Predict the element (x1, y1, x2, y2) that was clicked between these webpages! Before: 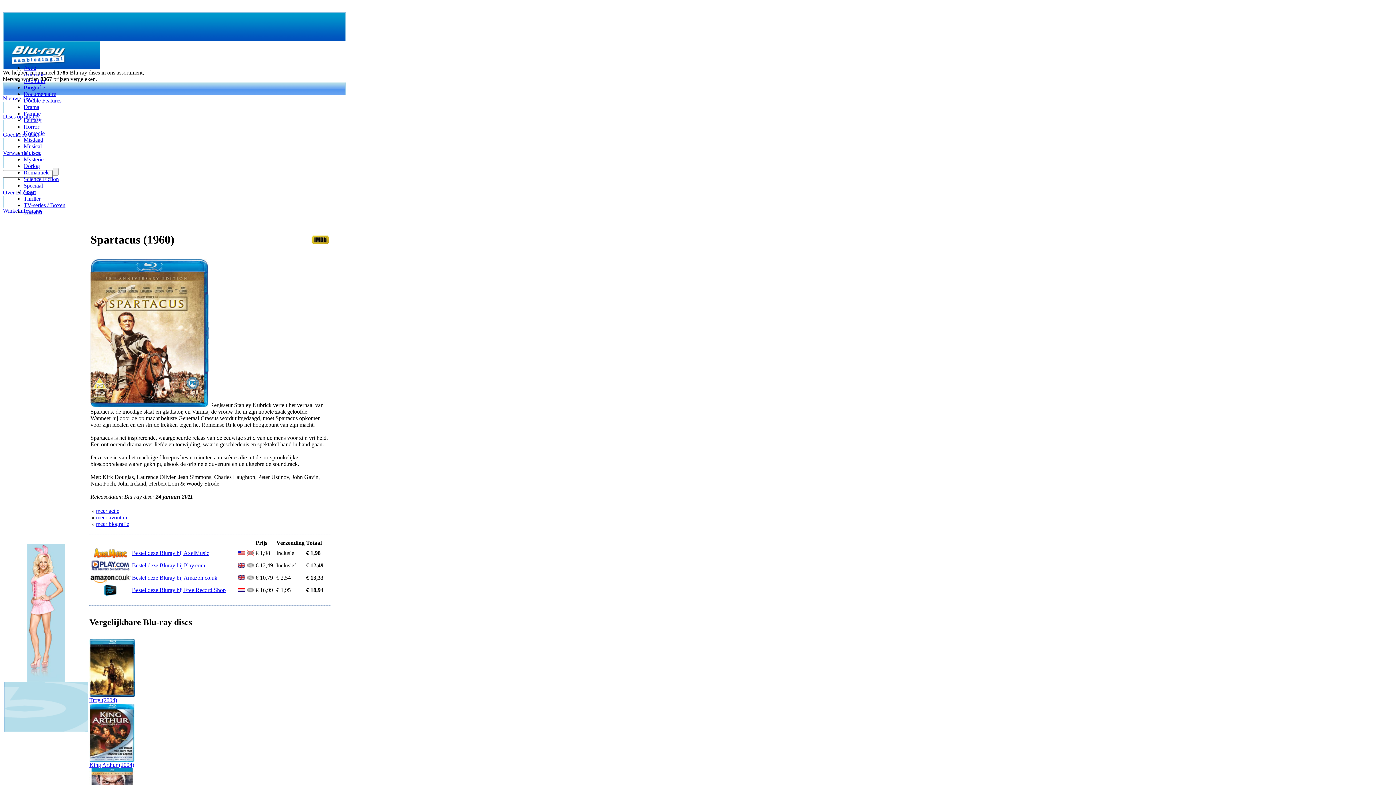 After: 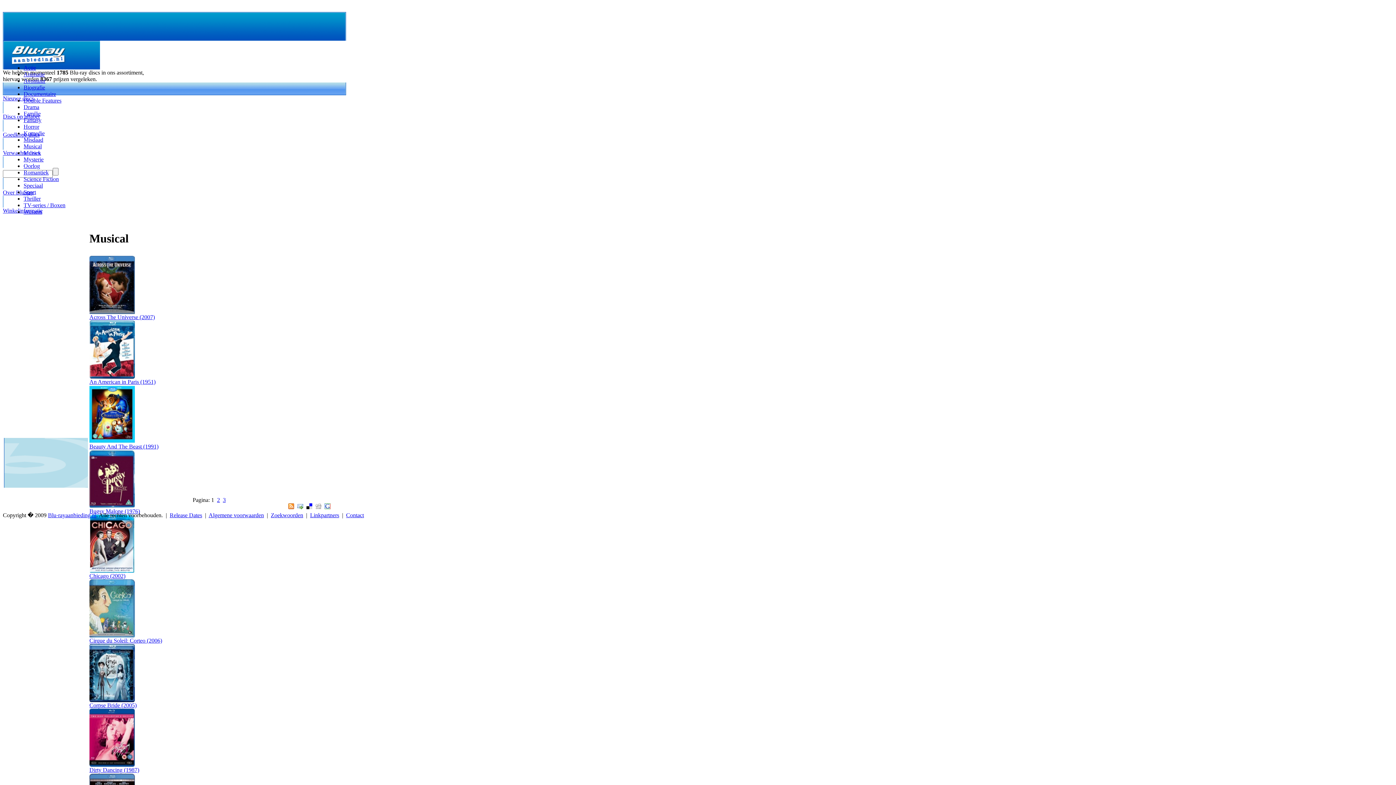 Action: bbox: (23, 143, 41, 149) label: Musical